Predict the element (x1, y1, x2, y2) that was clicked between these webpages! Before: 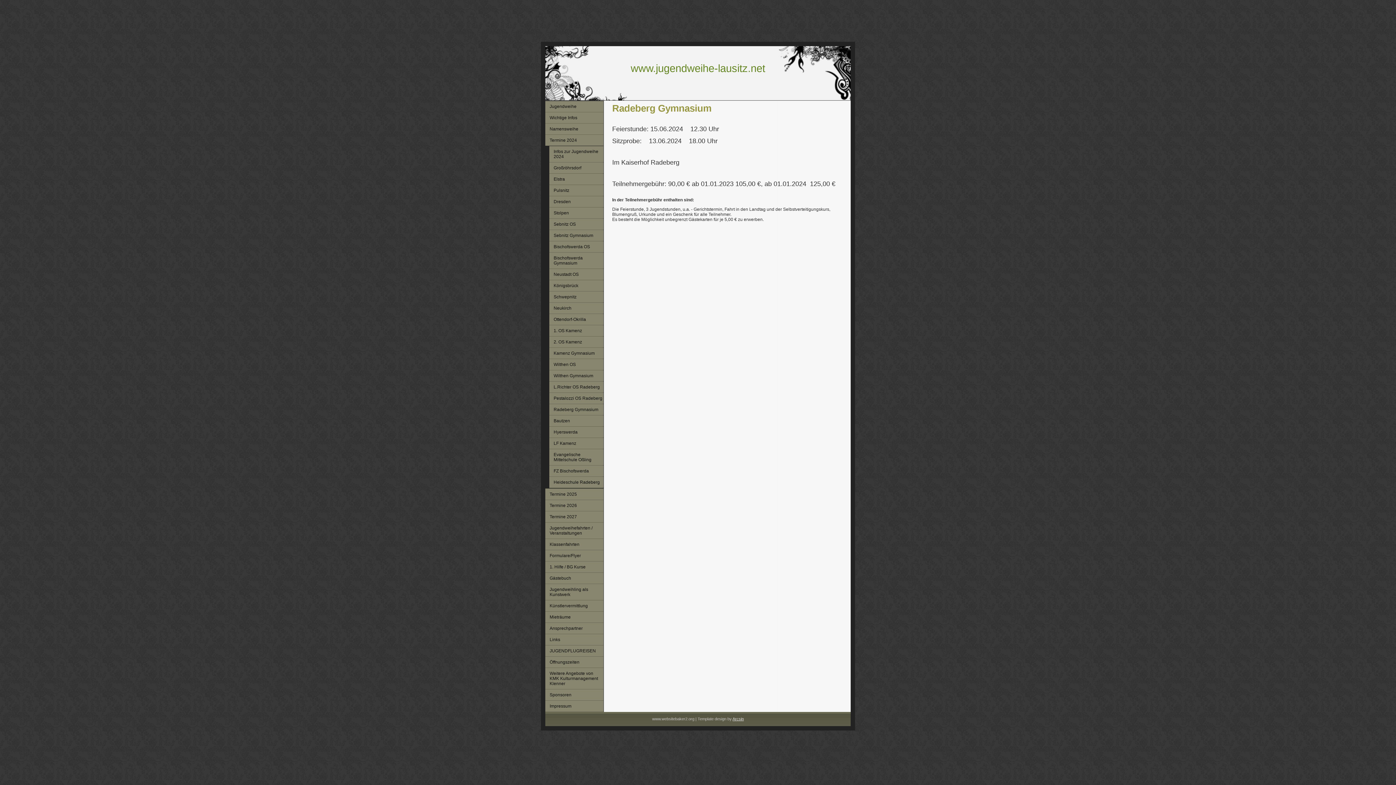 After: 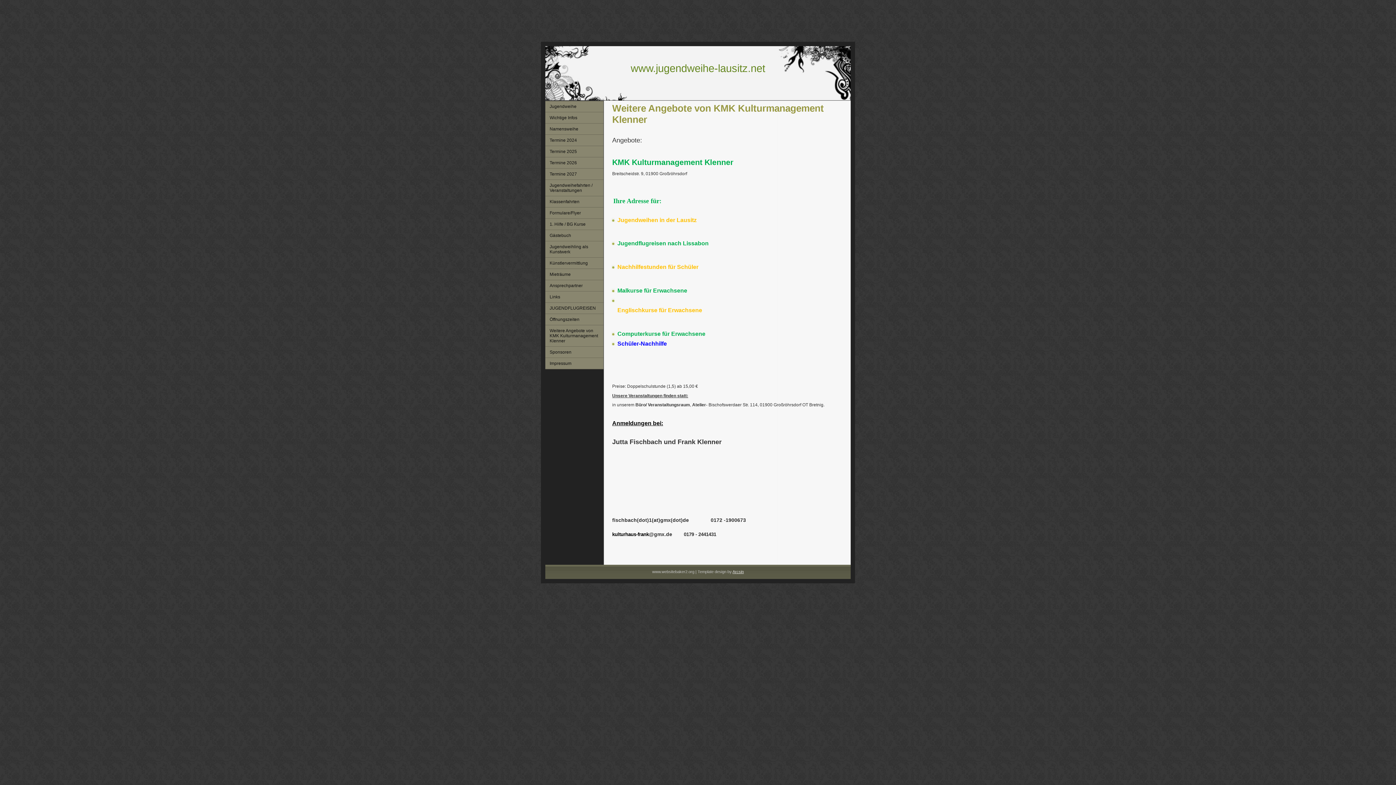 Action: label: Weitere Angebote von KMK Kulturmanagement Klenner bbox: (545, 668, 603, 689)